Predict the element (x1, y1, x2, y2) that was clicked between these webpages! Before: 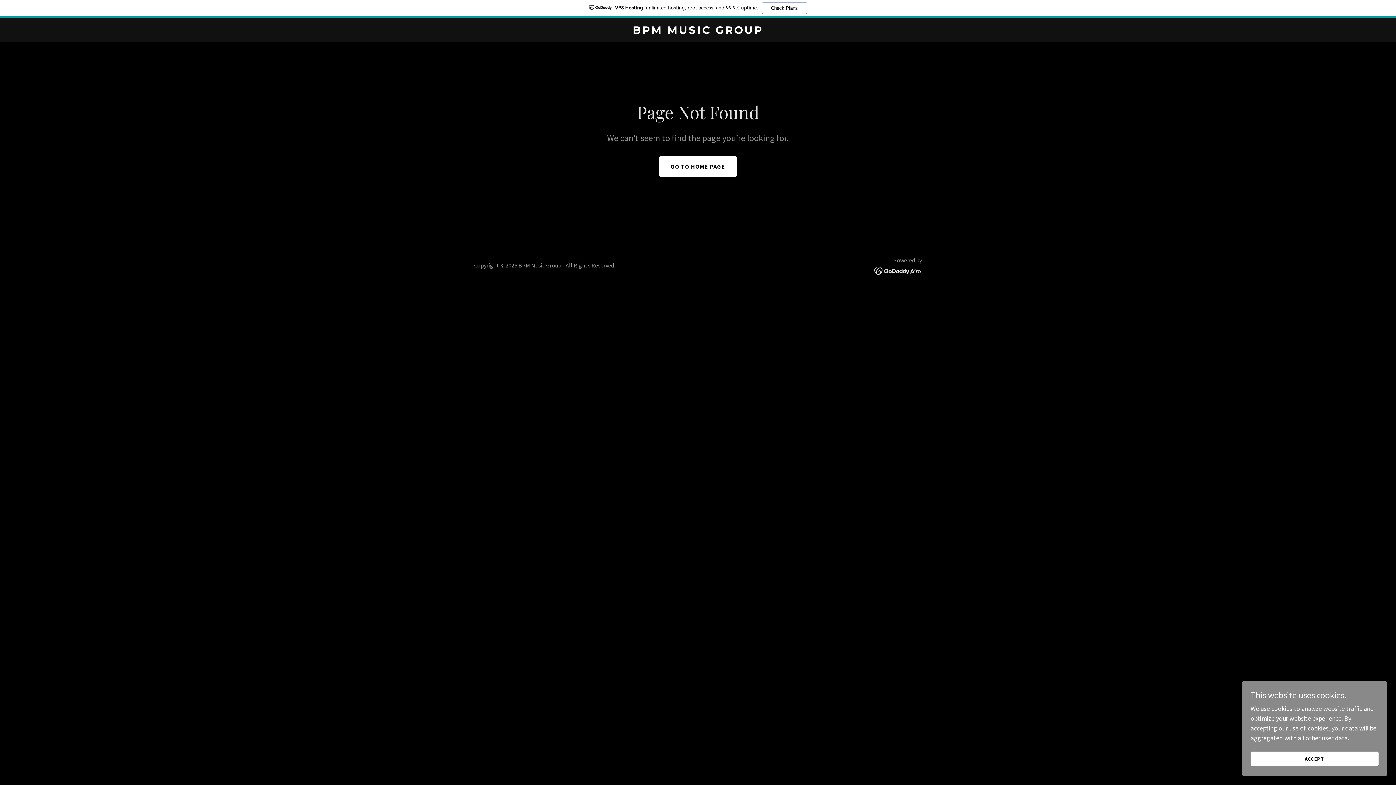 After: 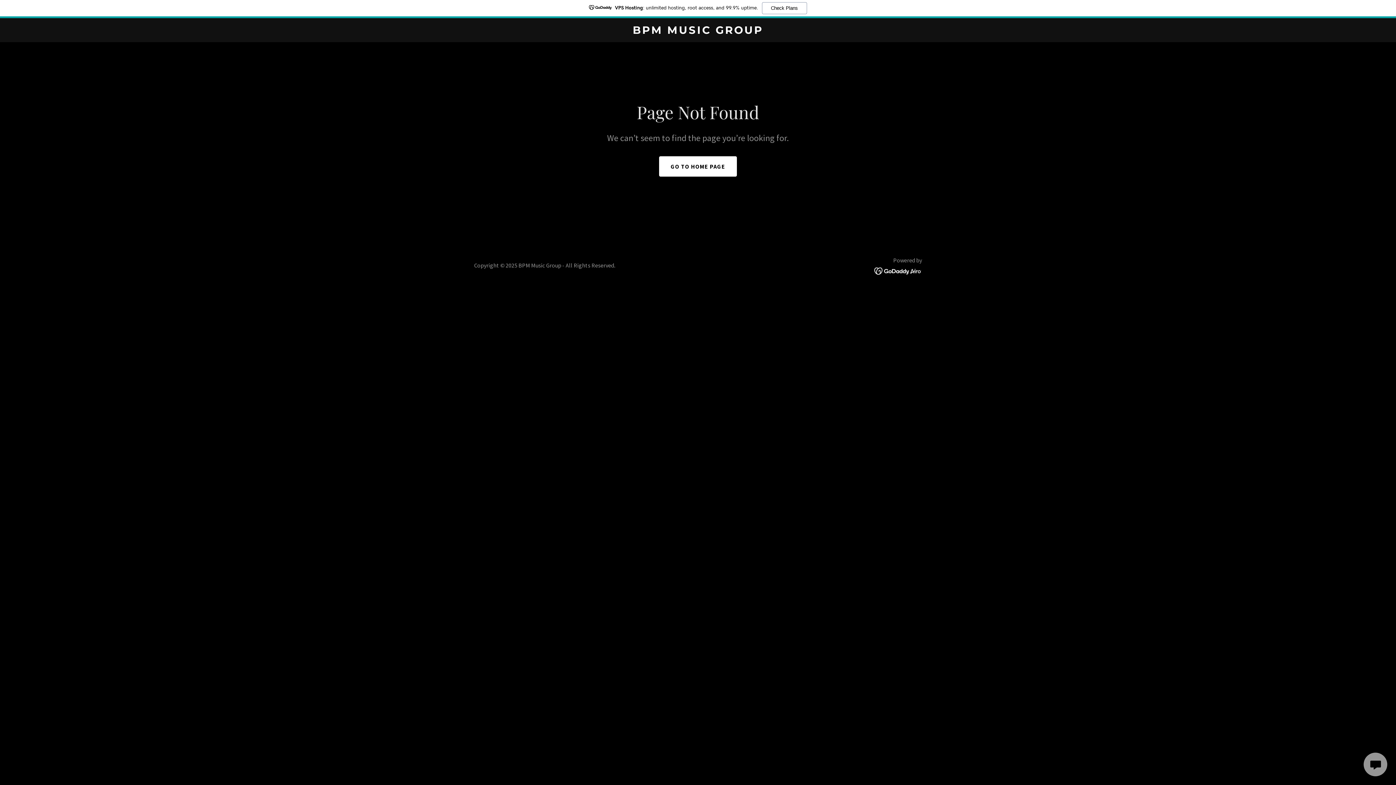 Action: bbox: (1250, 752, 1378, 766) label: ACCEPT